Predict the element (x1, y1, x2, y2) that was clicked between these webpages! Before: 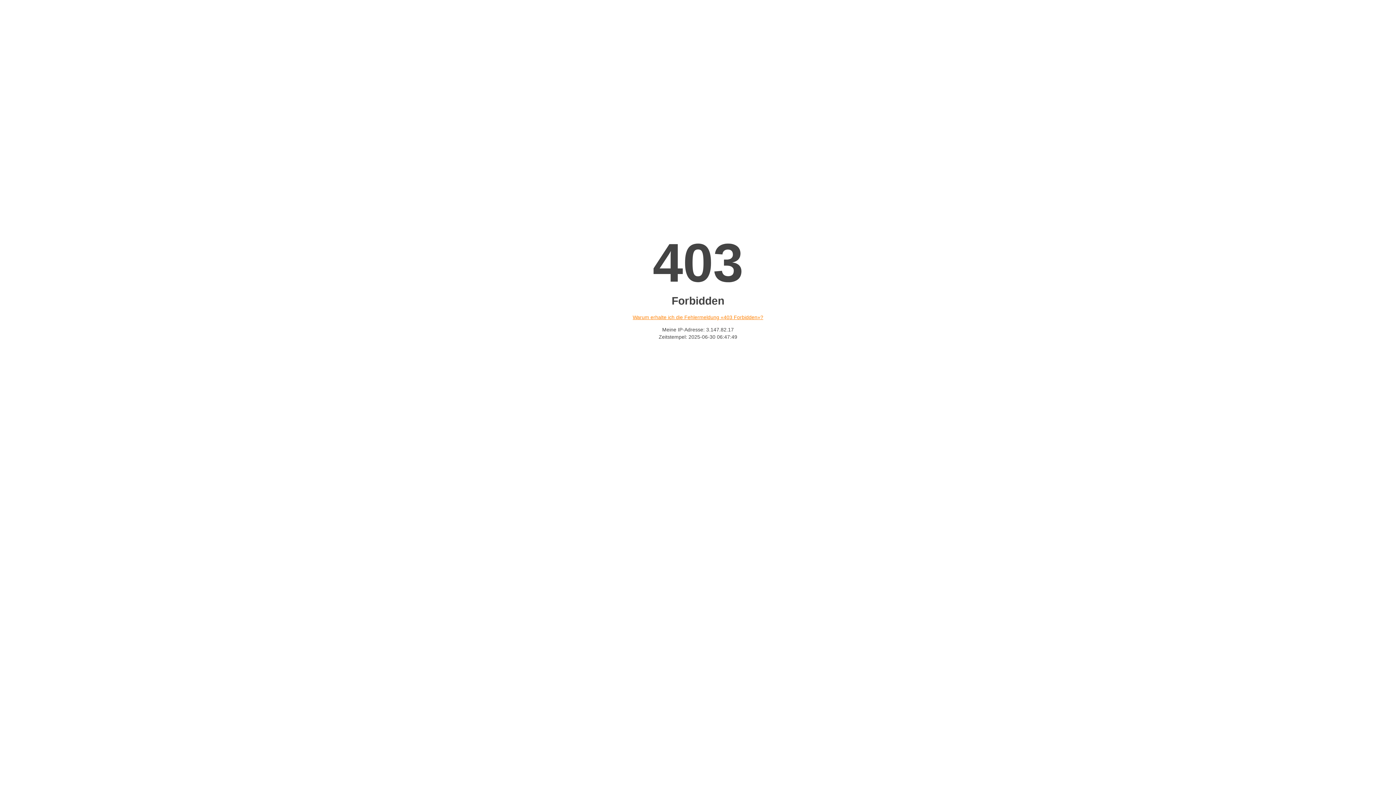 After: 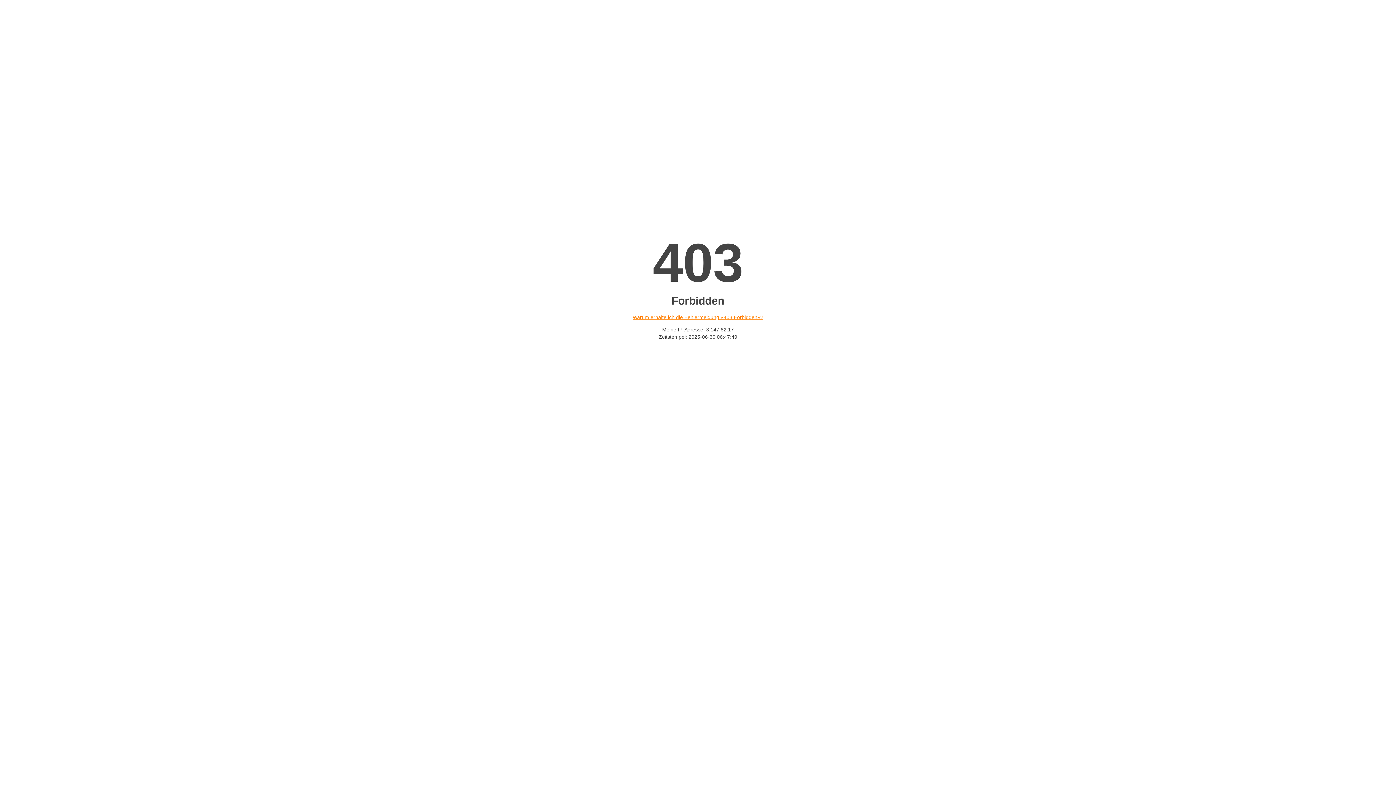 Action: label: Warum erhalte ich die Fehlermeldung «403 Forbidden»? bbox: (632, 314, 763, 320)